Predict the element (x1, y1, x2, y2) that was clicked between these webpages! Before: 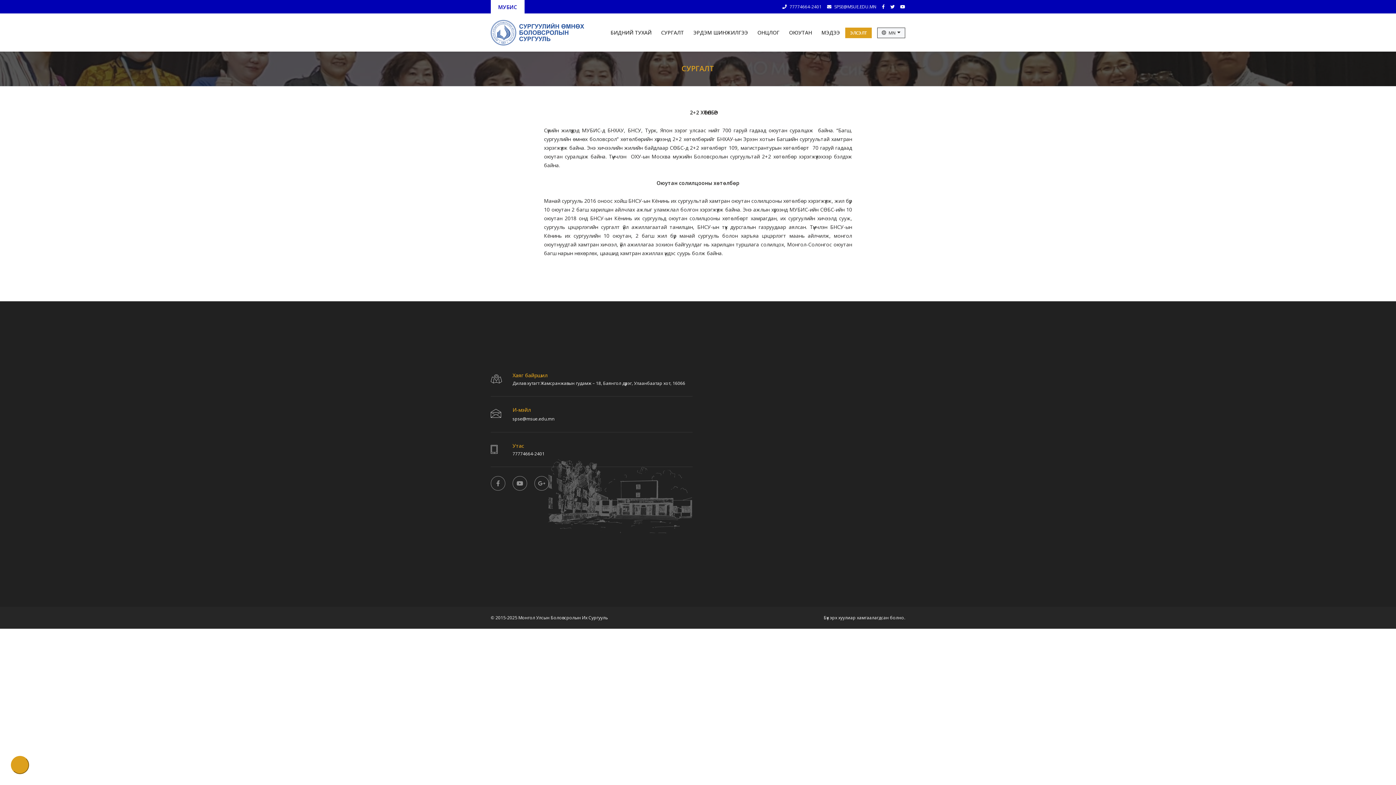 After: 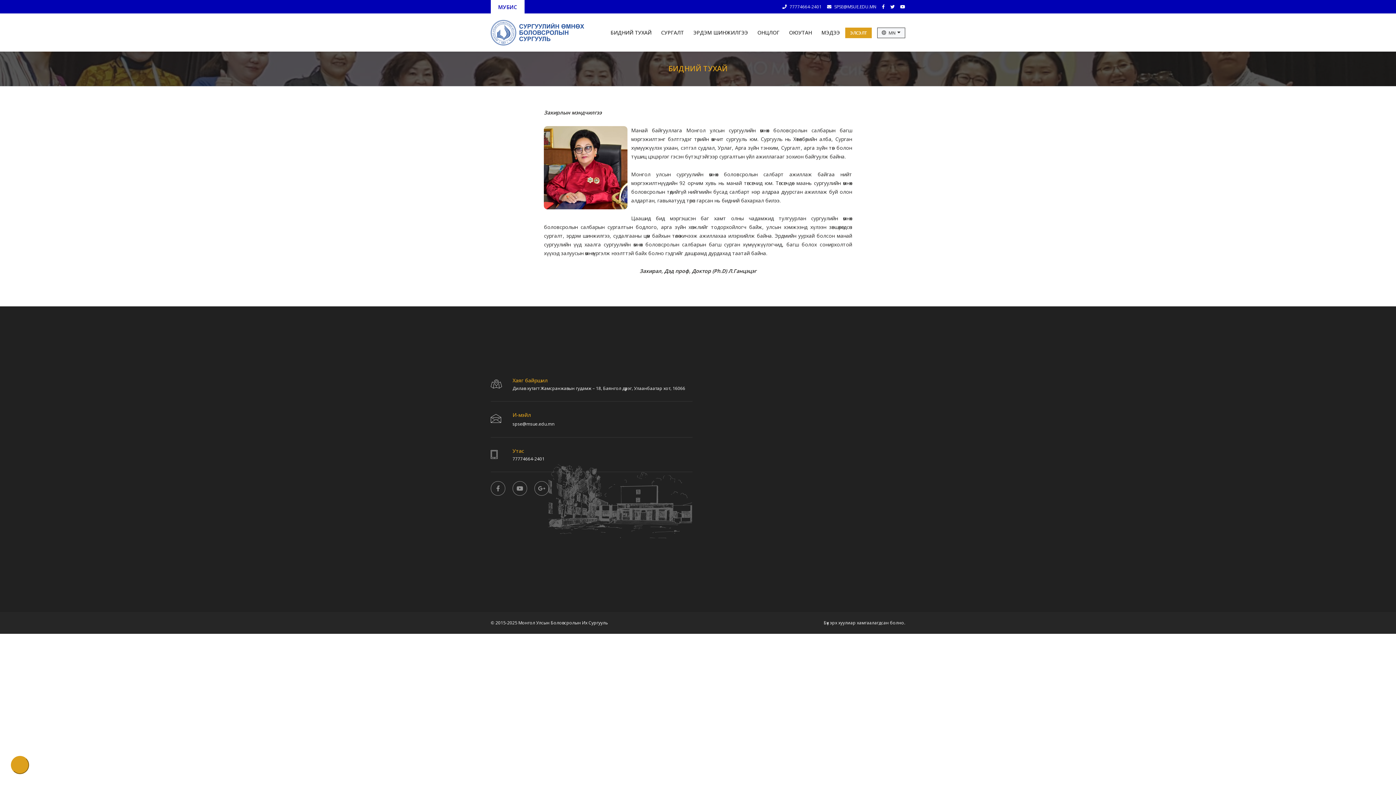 Action: label: БИДНИЙ ТУХАЙ bbox: (610, 13, 651, 51)